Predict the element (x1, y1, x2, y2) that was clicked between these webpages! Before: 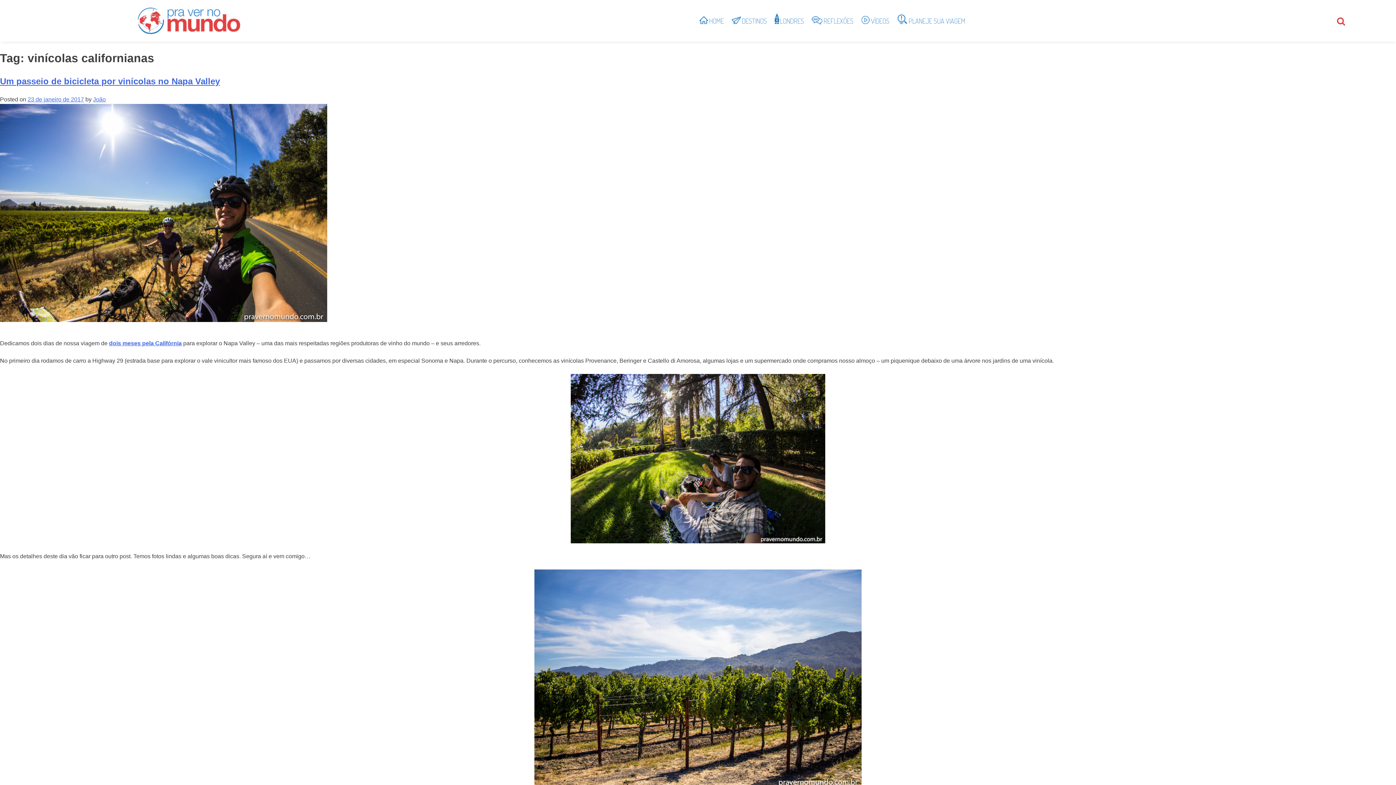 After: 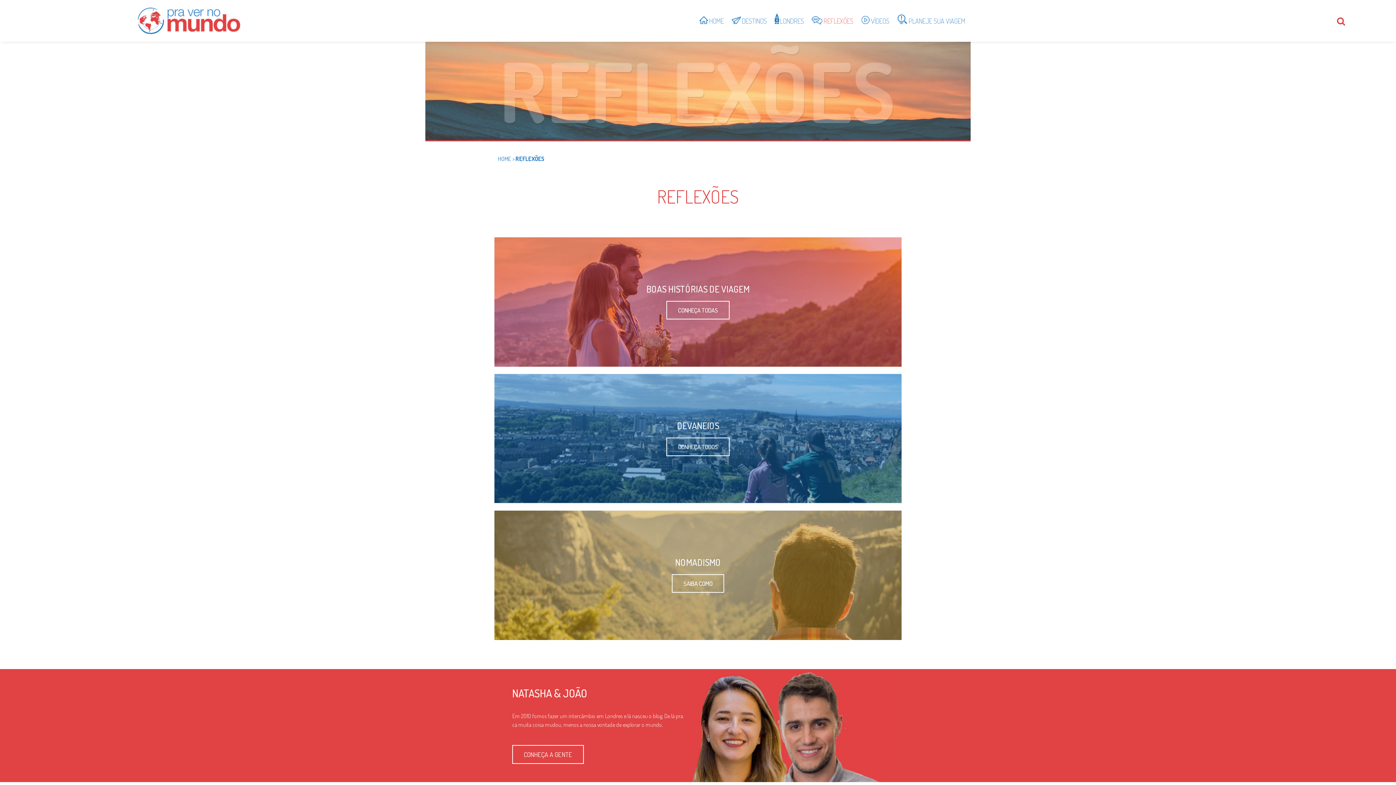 Action: bbox: (807, 12, 857, 29) label: REFLEXÕES